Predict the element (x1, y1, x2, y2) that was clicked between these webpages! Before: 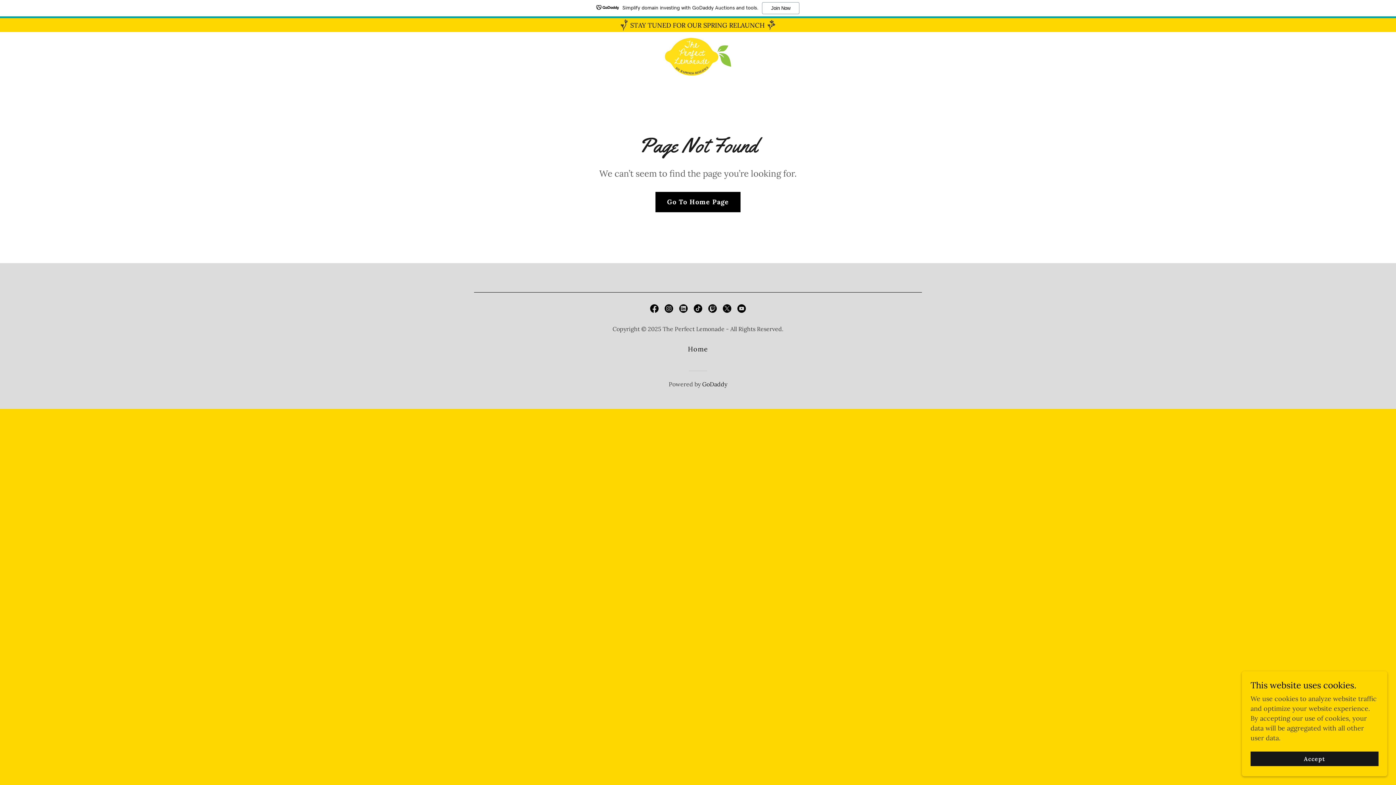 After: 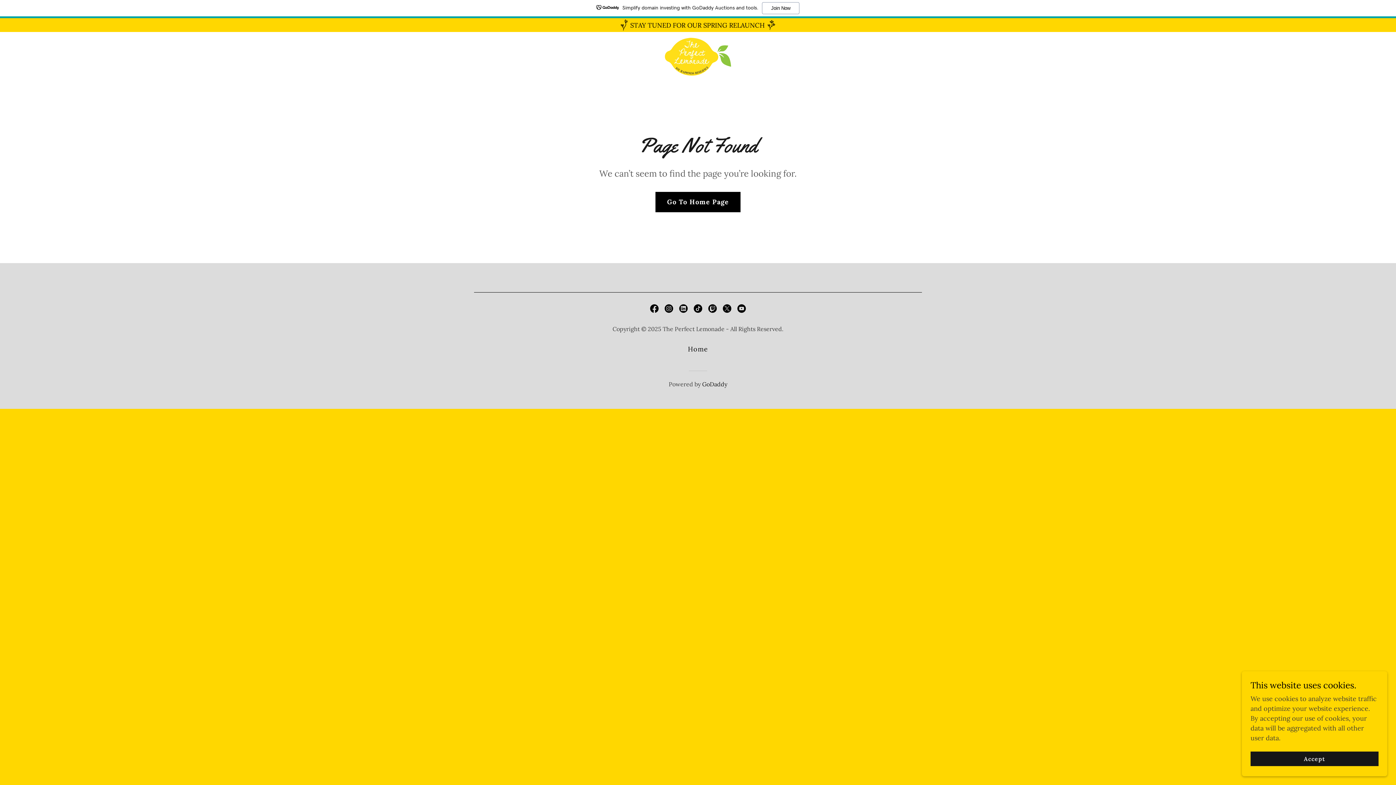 Action: label: YouTube Social Link bbox: (734, 301, 749, 316)